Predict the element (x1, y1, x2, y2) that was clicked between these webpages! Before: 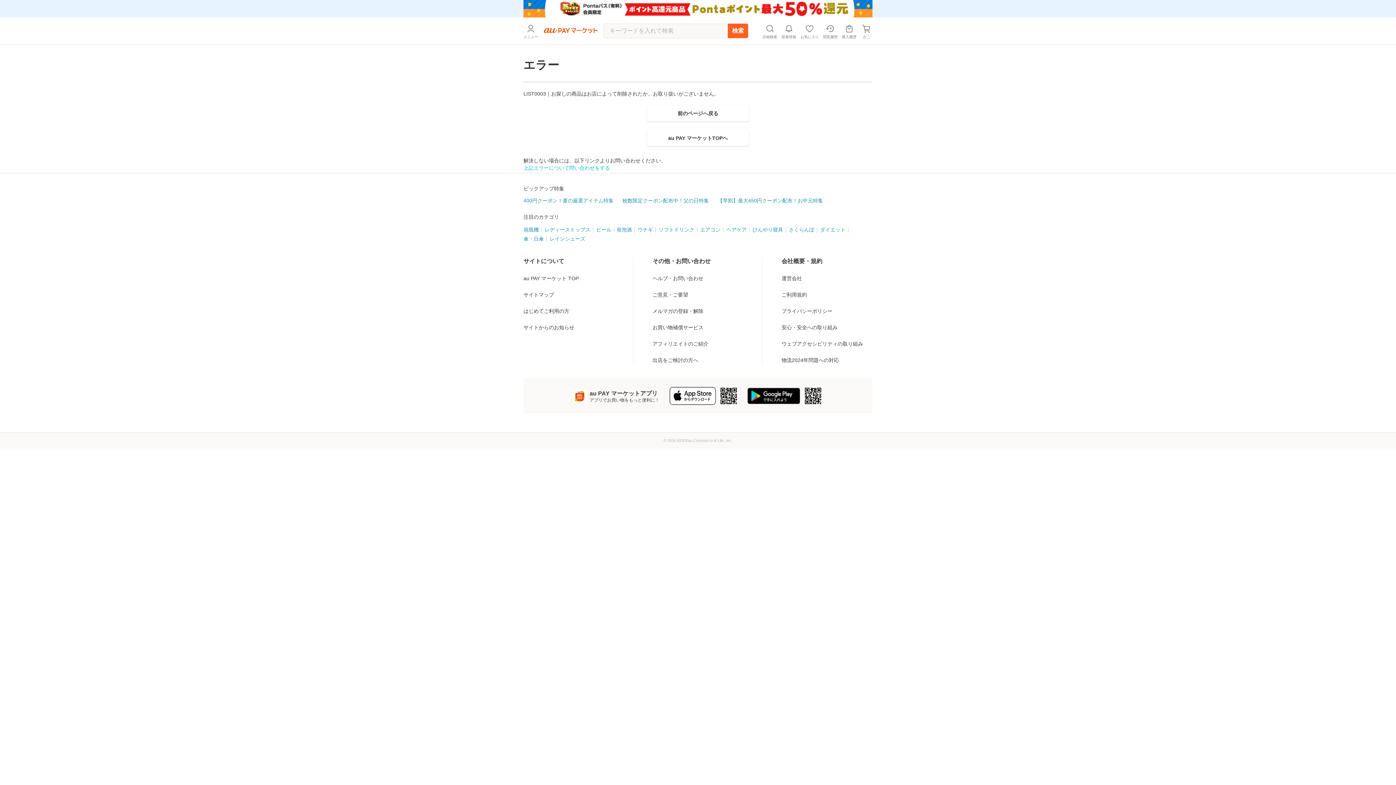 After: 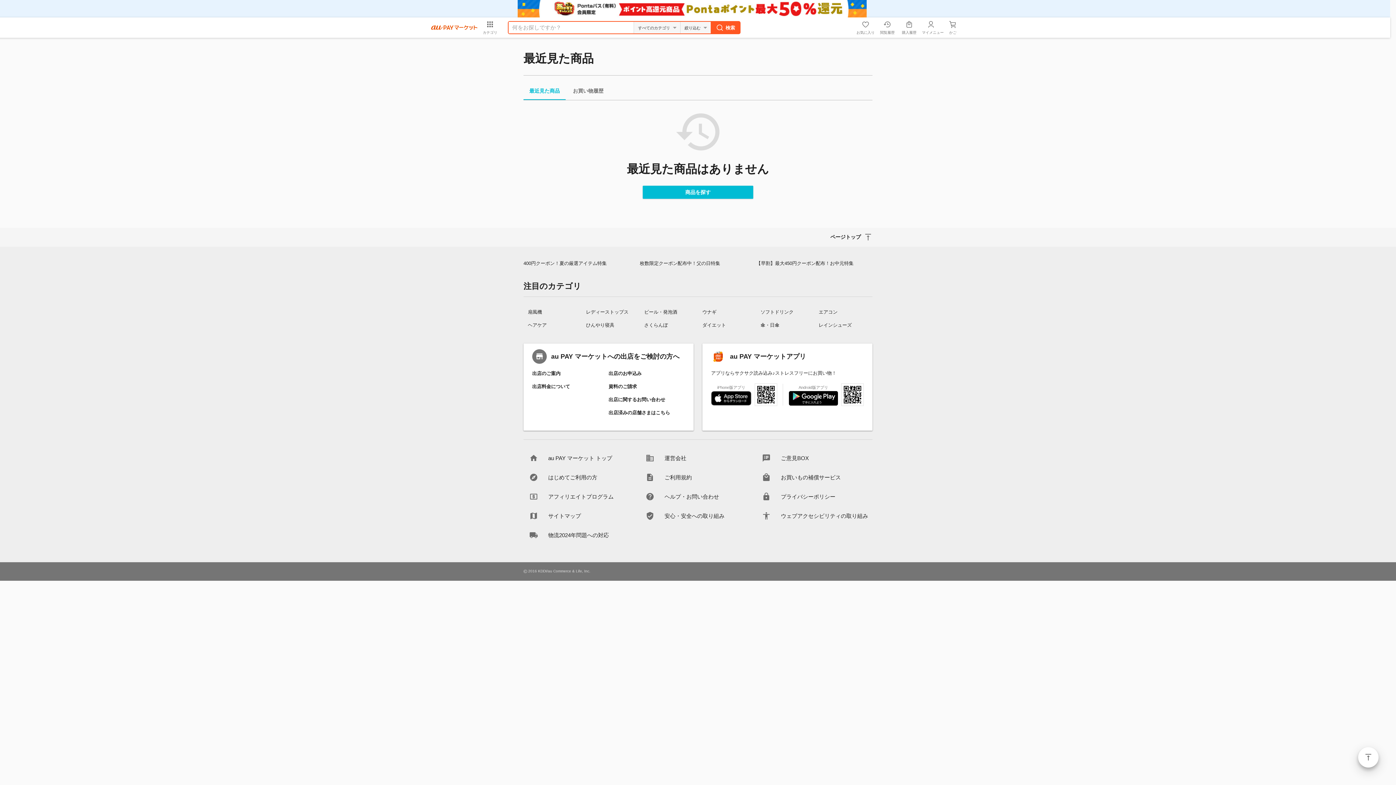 Action: label: 閲覧履歴 bbox: (823, 11, 837, 27)